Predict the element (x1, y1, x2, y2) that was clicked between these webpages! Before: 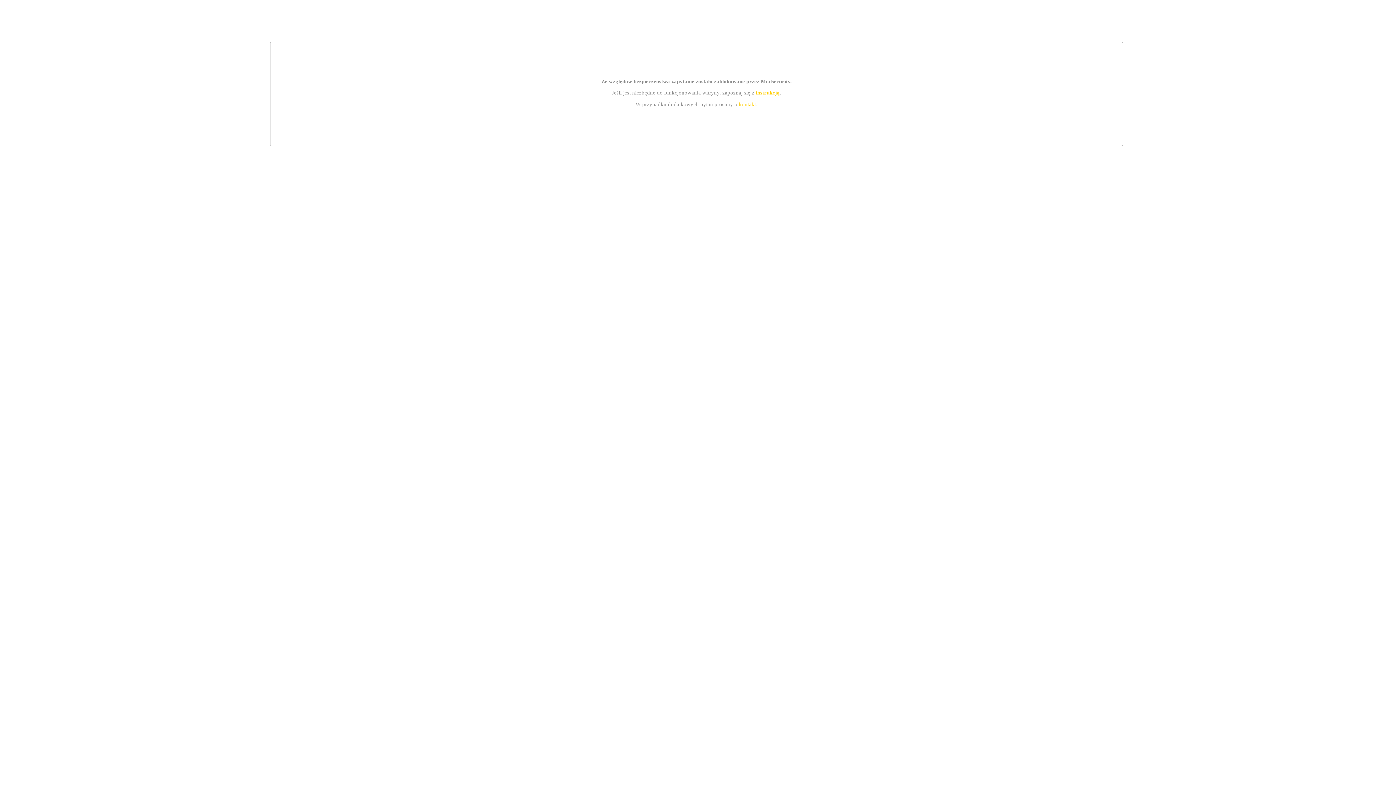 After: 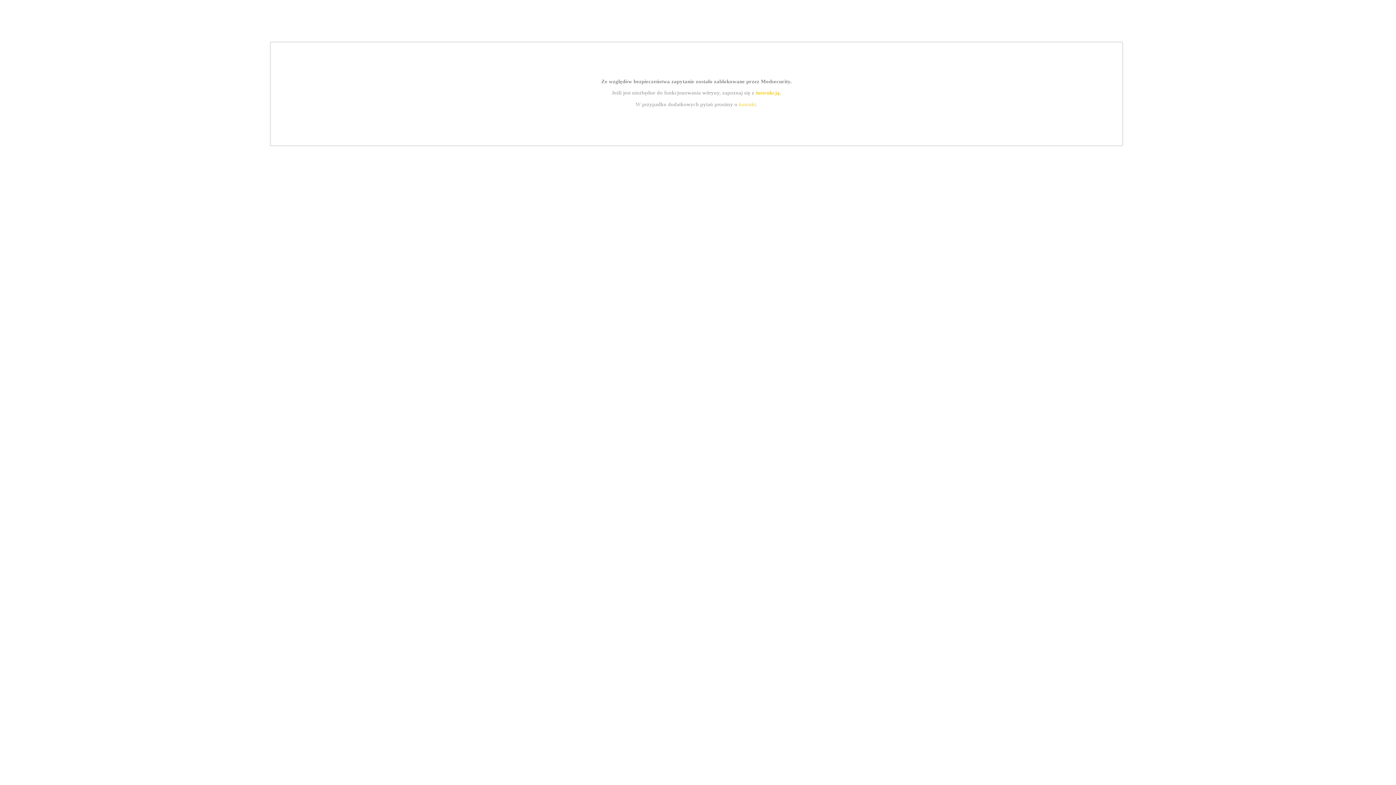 Action: bbox: (755, 89, 779, 95) label: instrukcją